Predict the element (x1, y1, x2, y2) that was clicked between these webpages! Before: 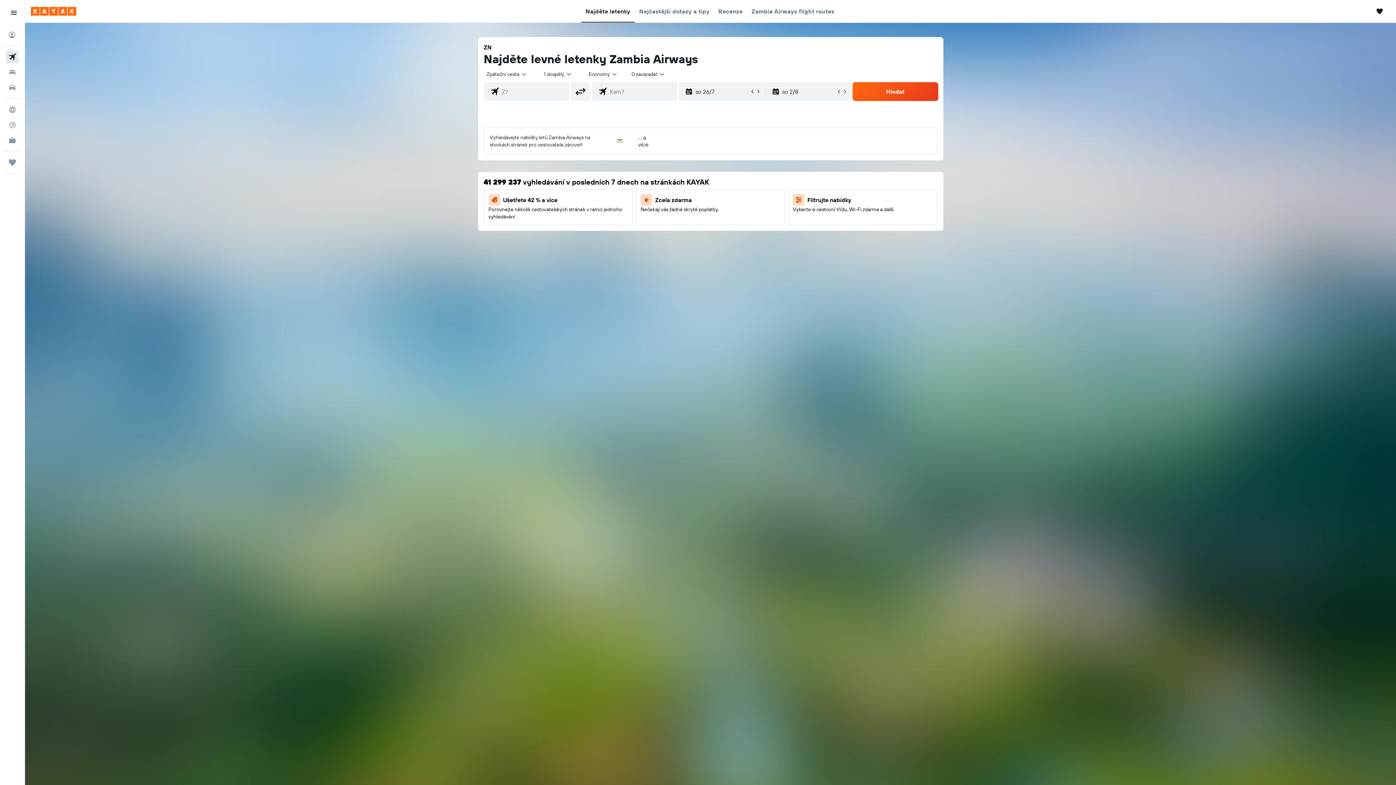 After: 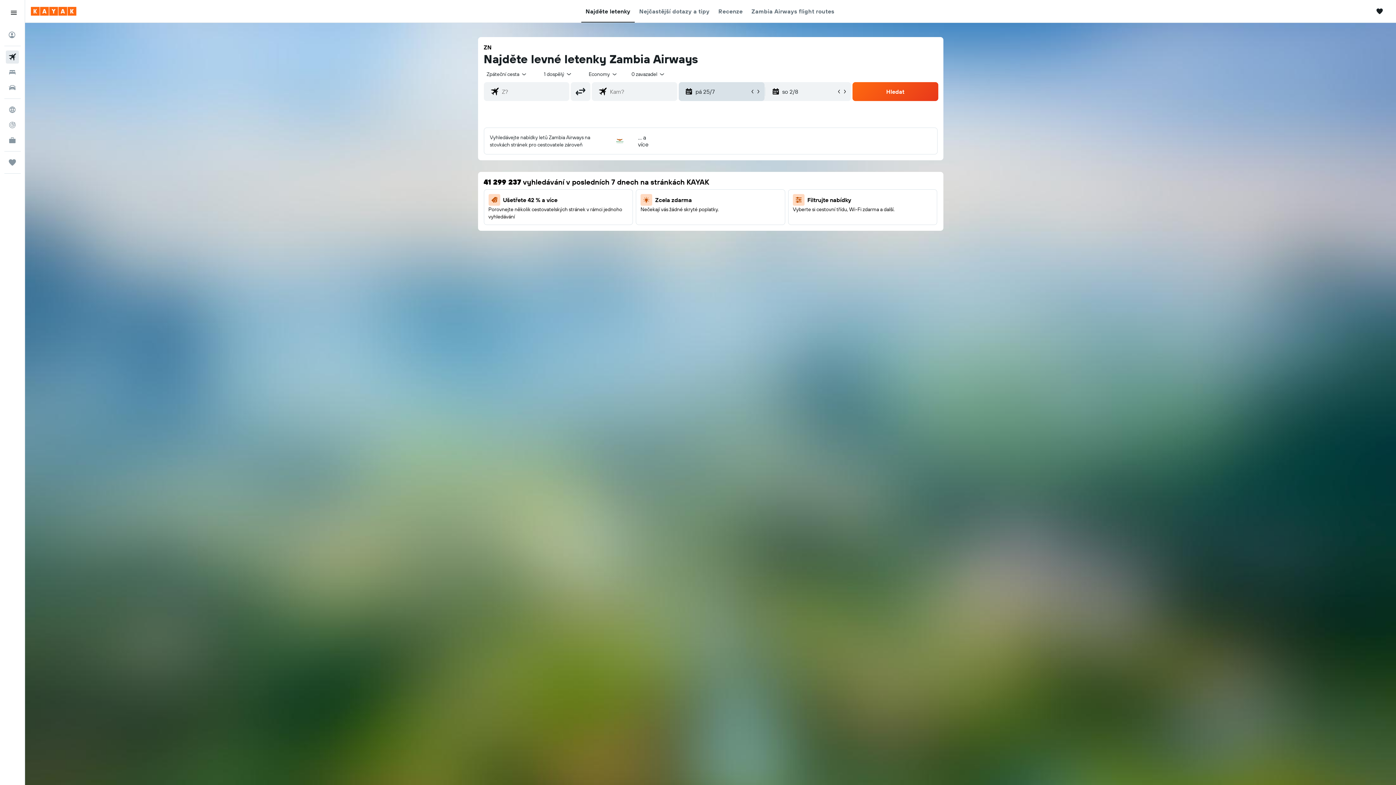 Action: bbox: (749, 88, 755, 94)